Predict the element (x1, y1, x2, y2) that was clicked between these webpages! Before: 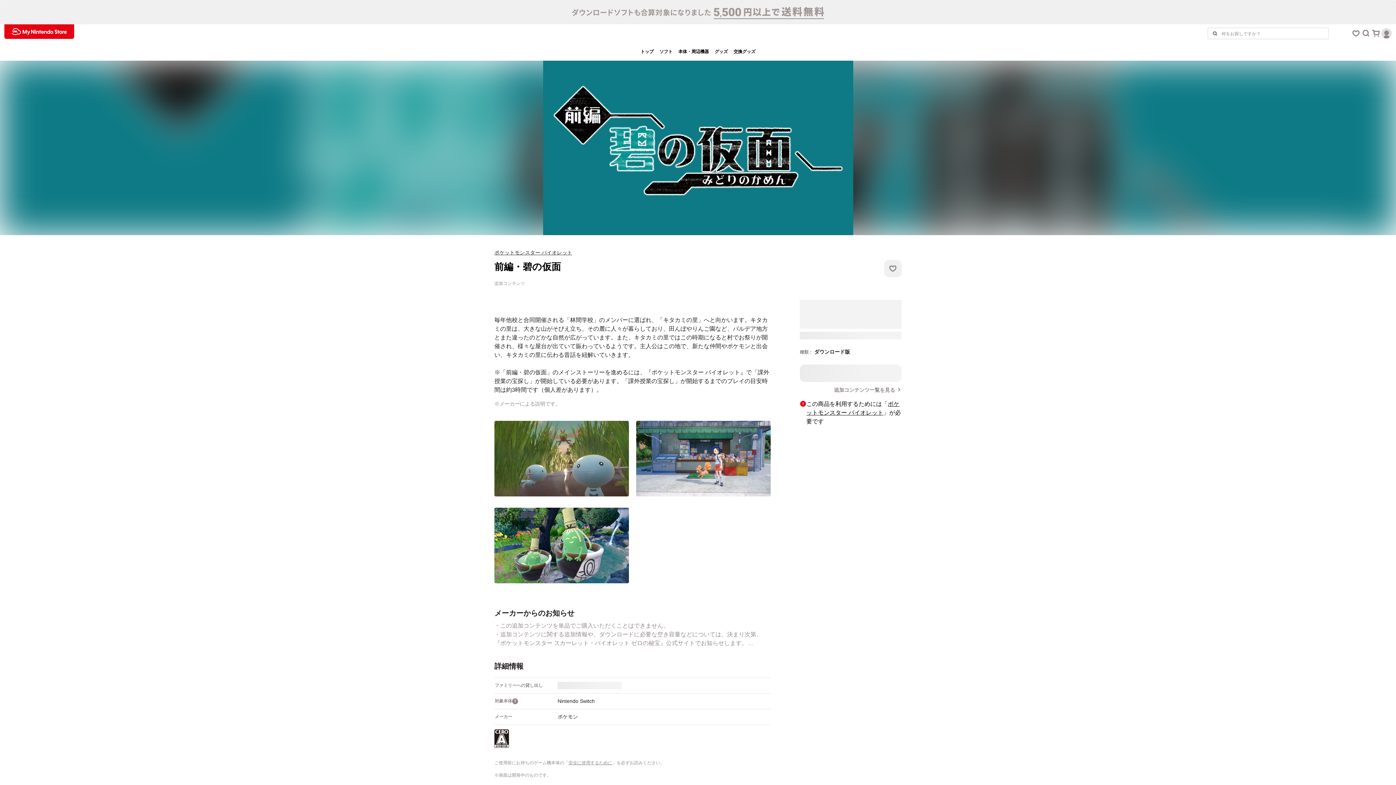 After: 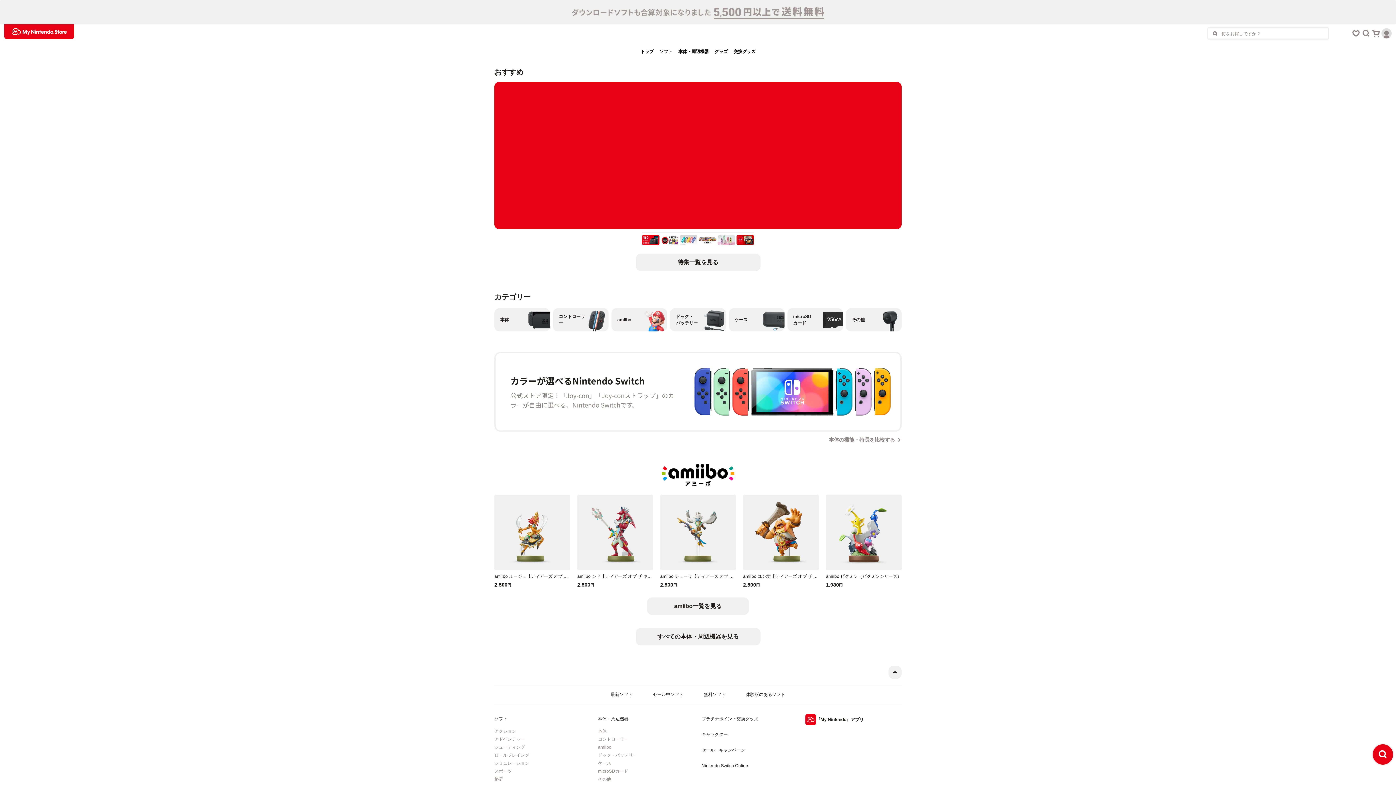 Action: label: 本体・周辺機器 bbox: (675, 42, 712, 60)